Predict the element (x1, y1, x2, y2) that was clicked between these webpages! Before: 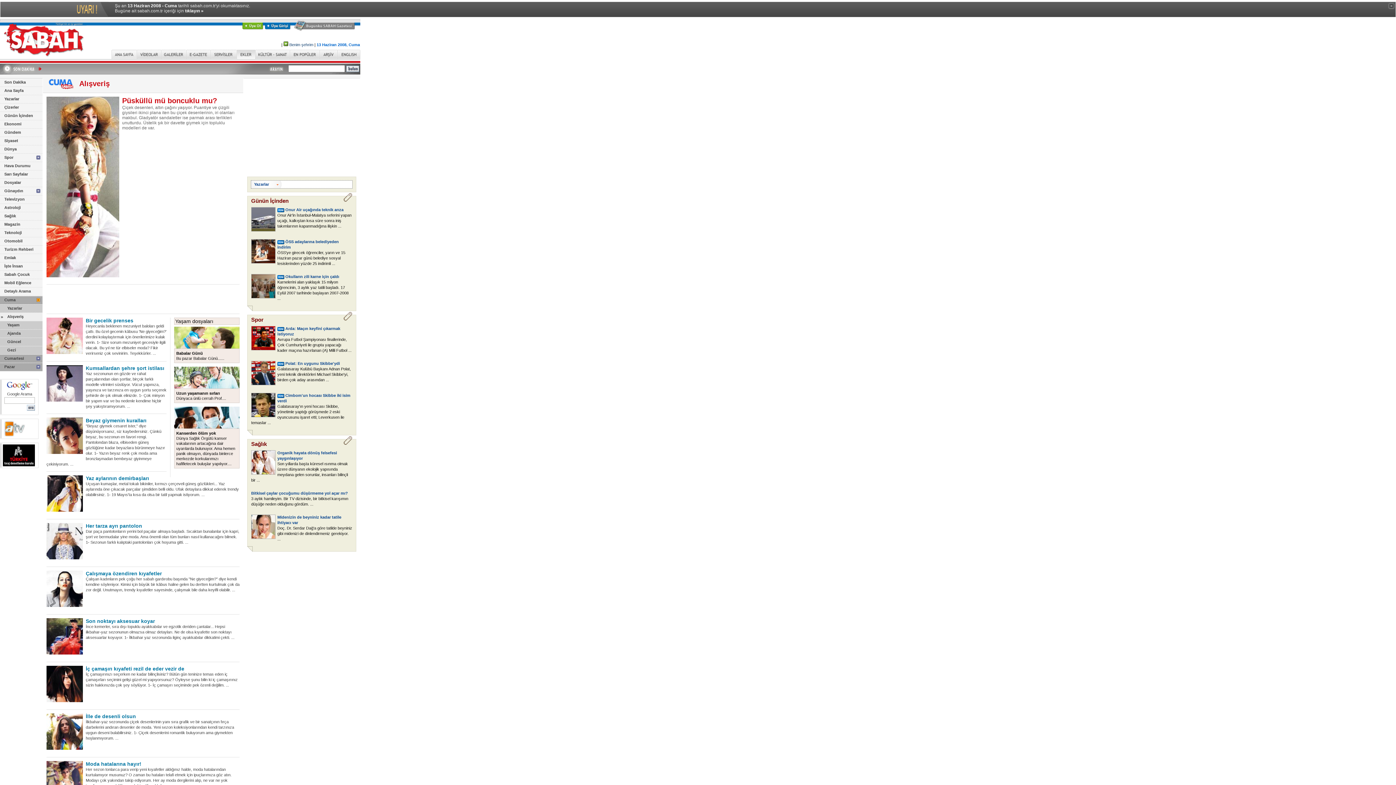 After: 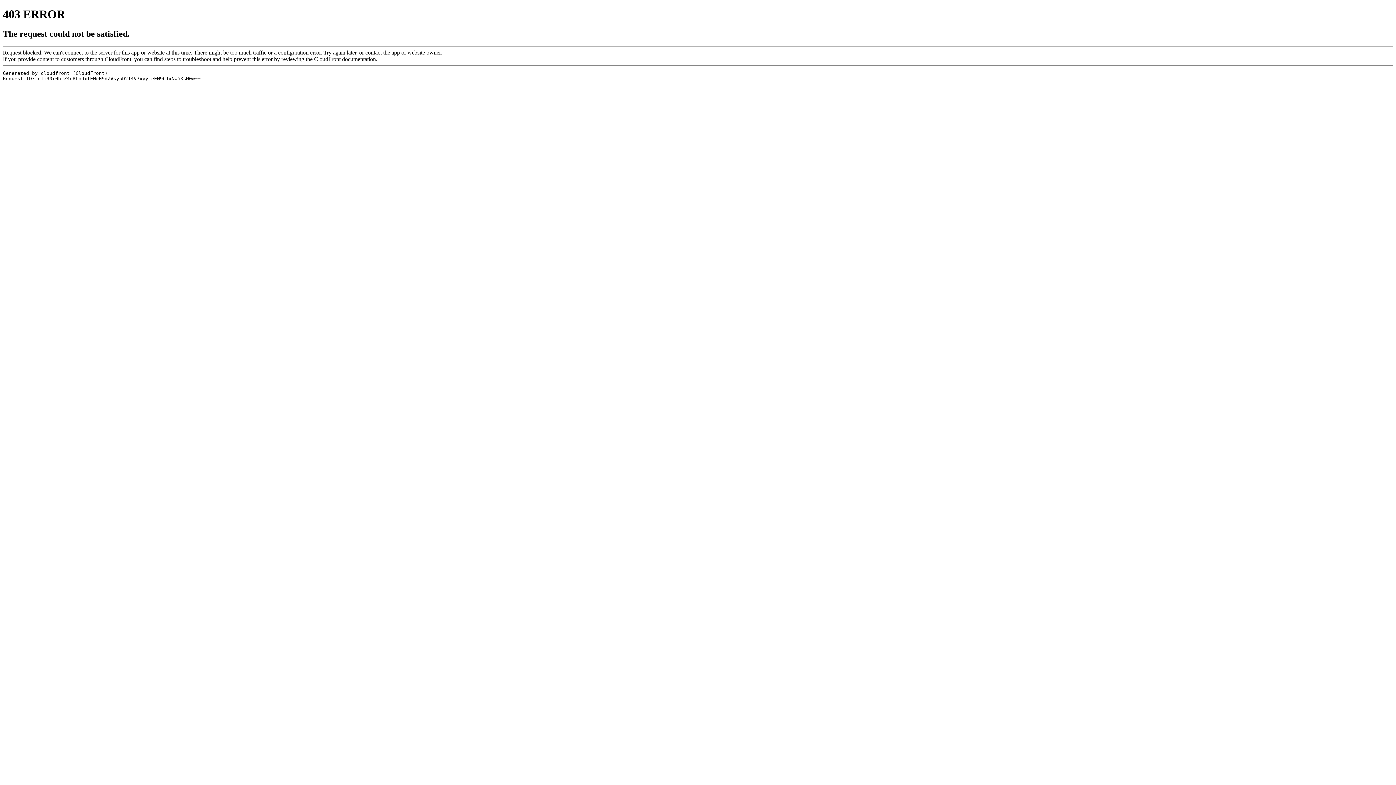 Action: bbox: (4, 180, 21, 184) label: Dosyalar